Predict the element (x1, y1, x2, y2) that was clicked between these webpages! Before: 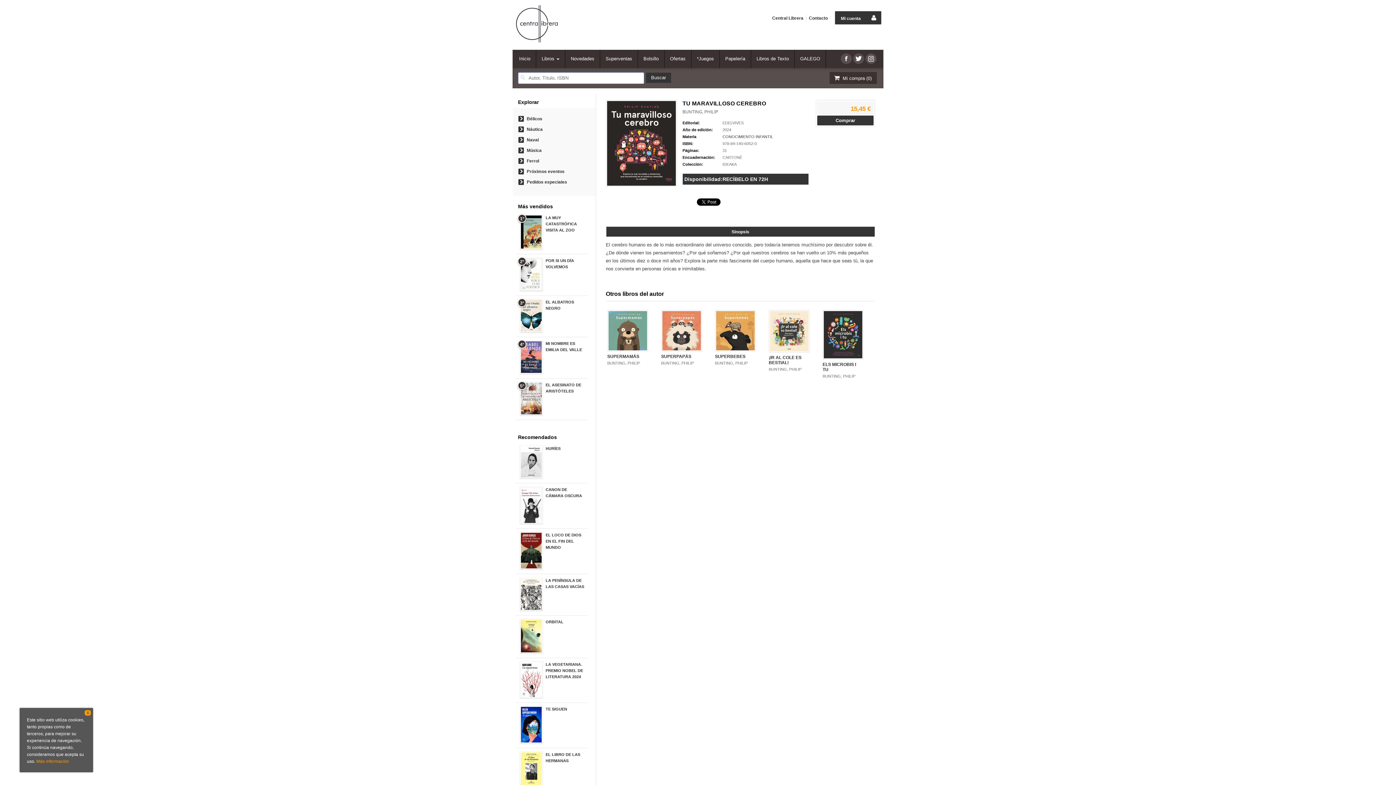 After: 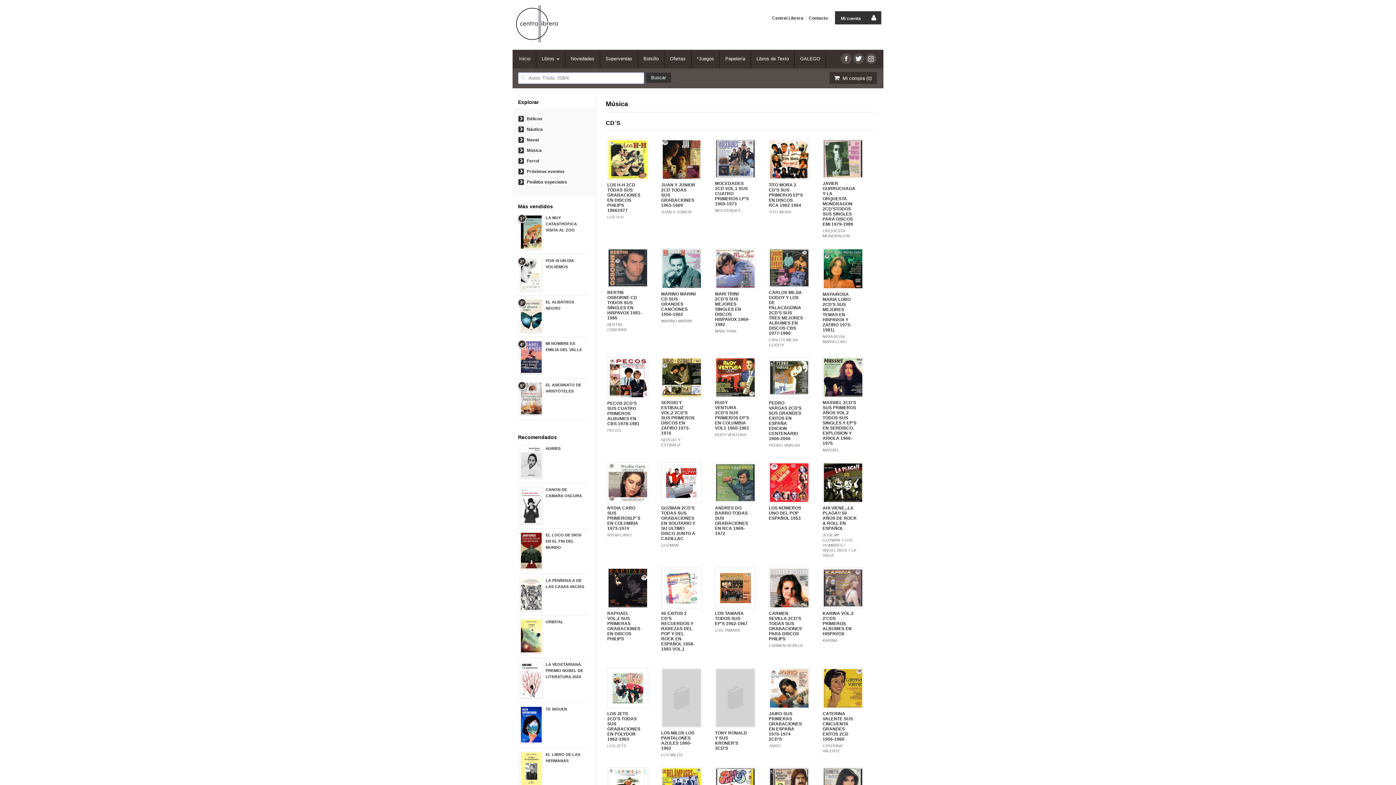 Action: bbox: (526, 148, 541, 153) label: Música